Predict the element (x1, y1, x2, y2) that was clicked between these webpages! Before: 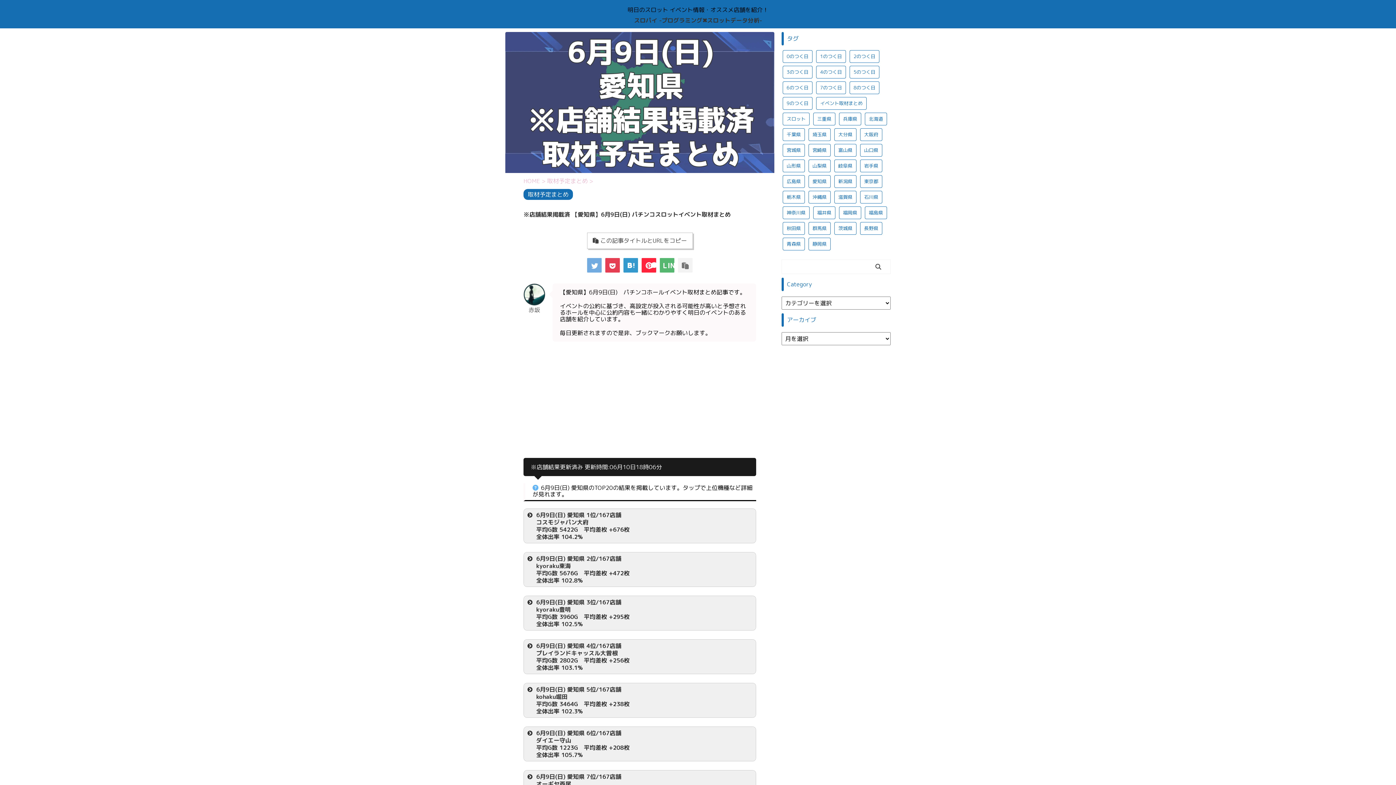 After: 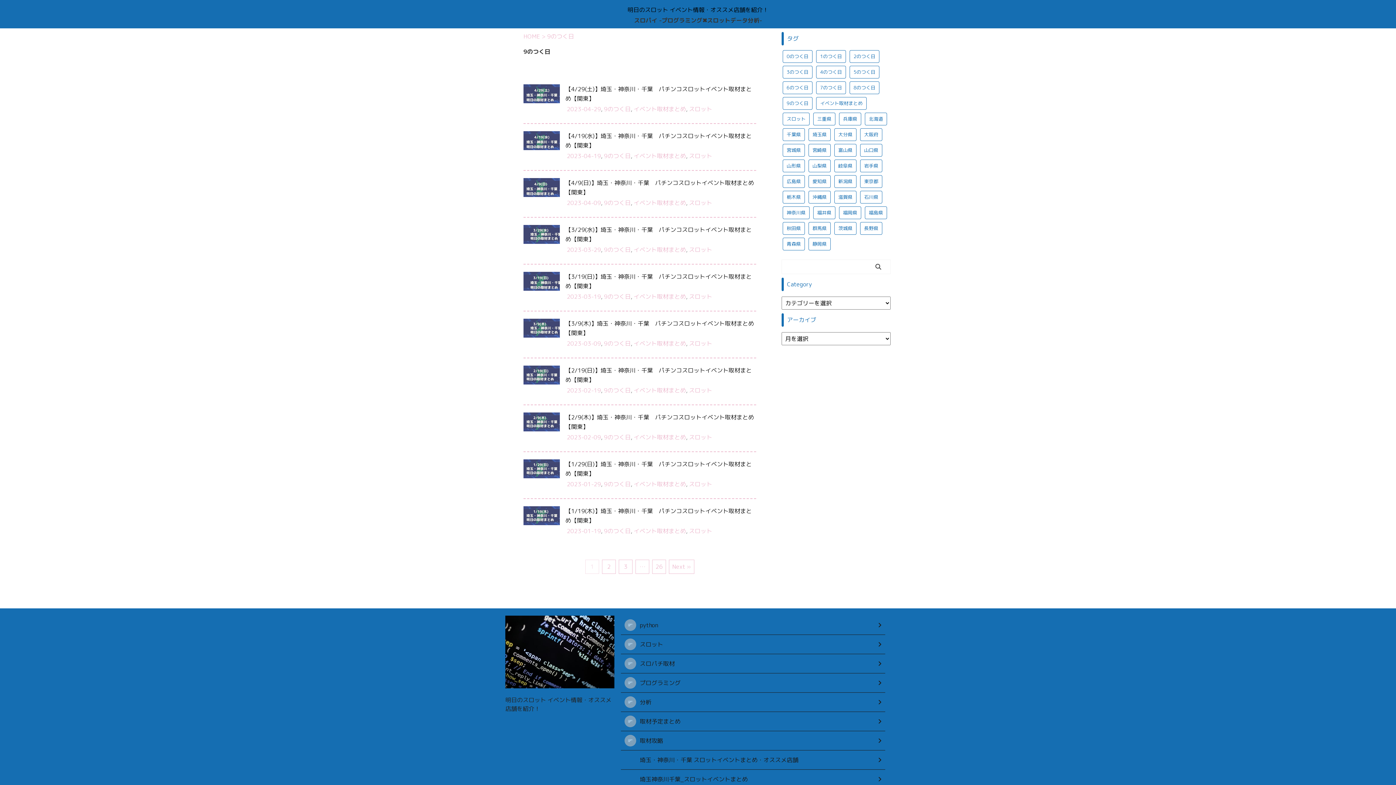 Action: label: 9のつく日 (260個の項目) bbox: (782, 97, 812, 109)